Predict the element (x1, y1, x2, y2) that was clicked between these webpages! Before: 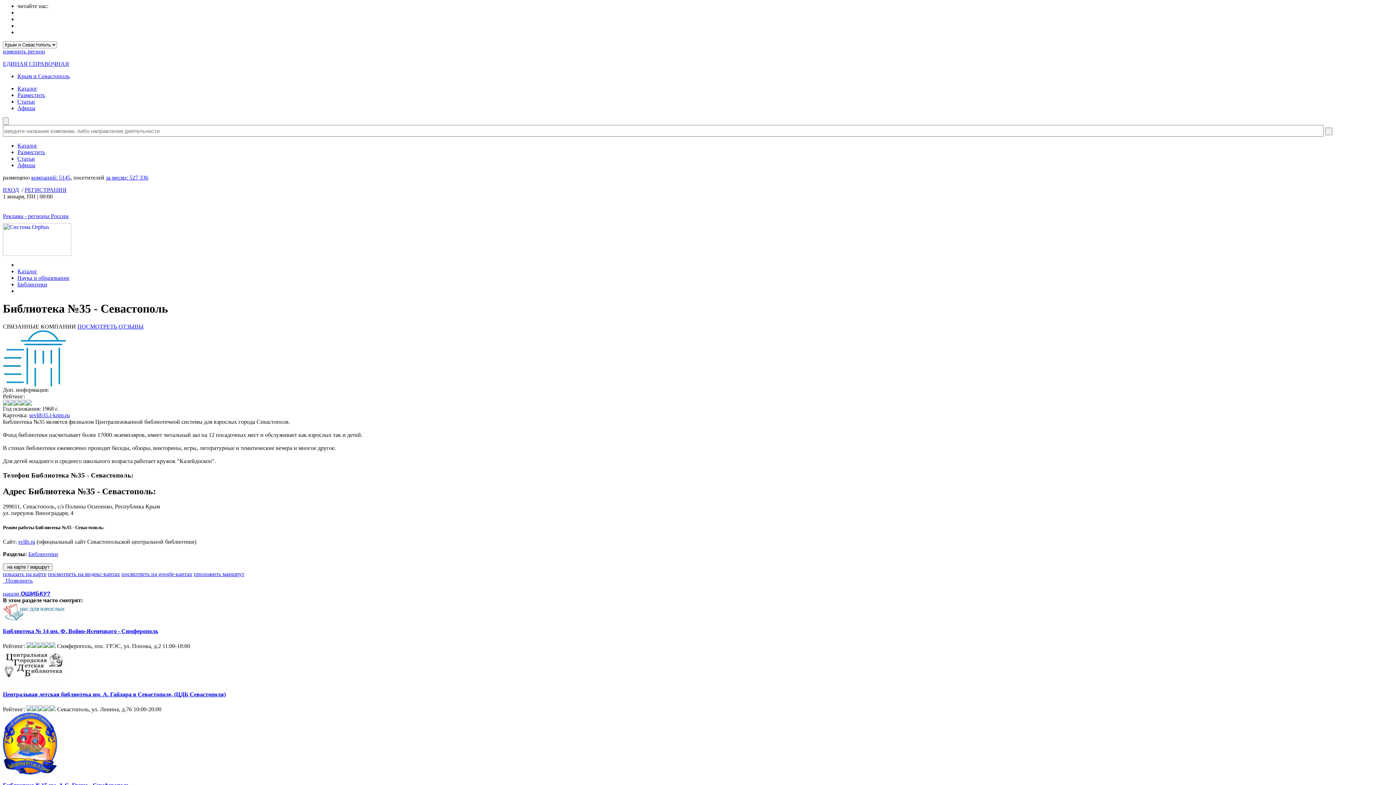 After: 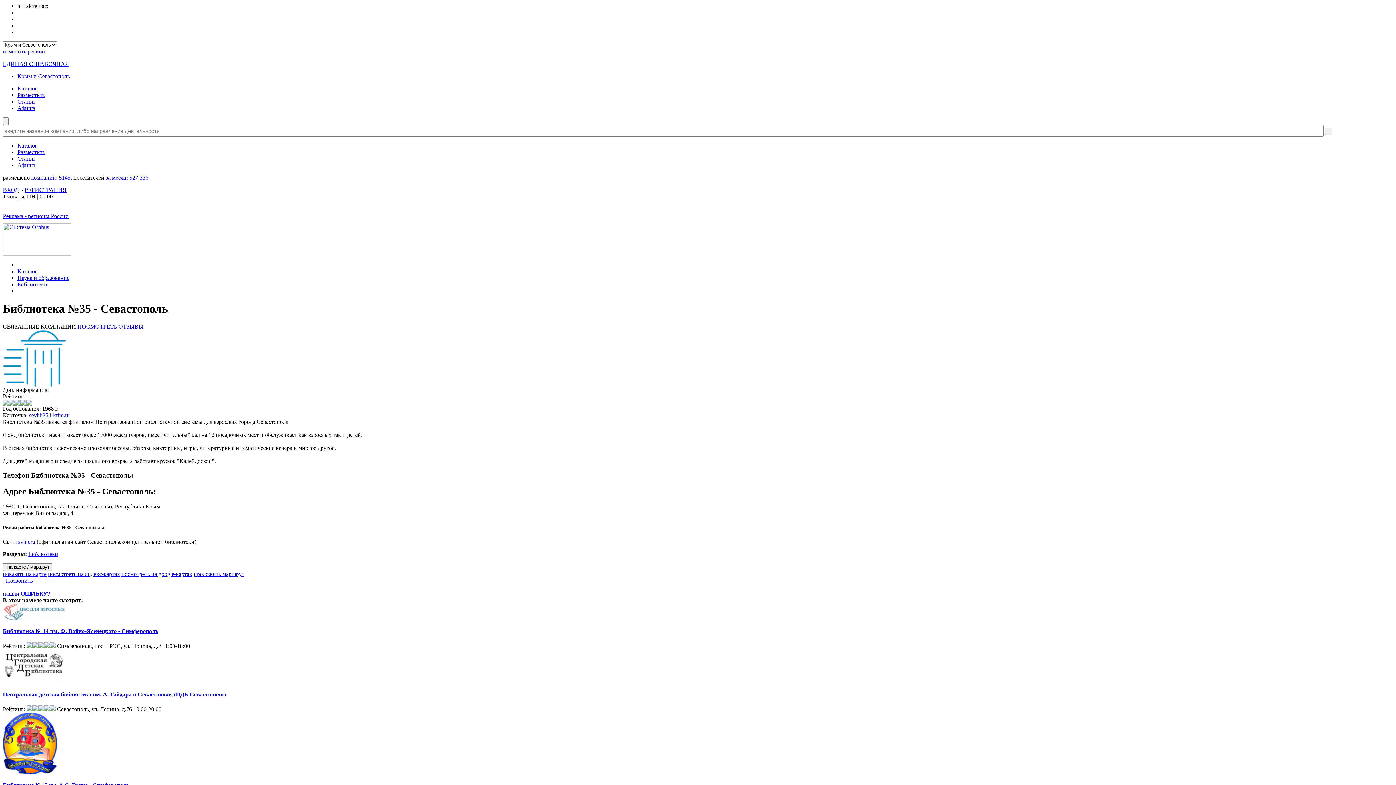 Action: label: Крым и Севастополь bbox: (17, 73, 69, 79)